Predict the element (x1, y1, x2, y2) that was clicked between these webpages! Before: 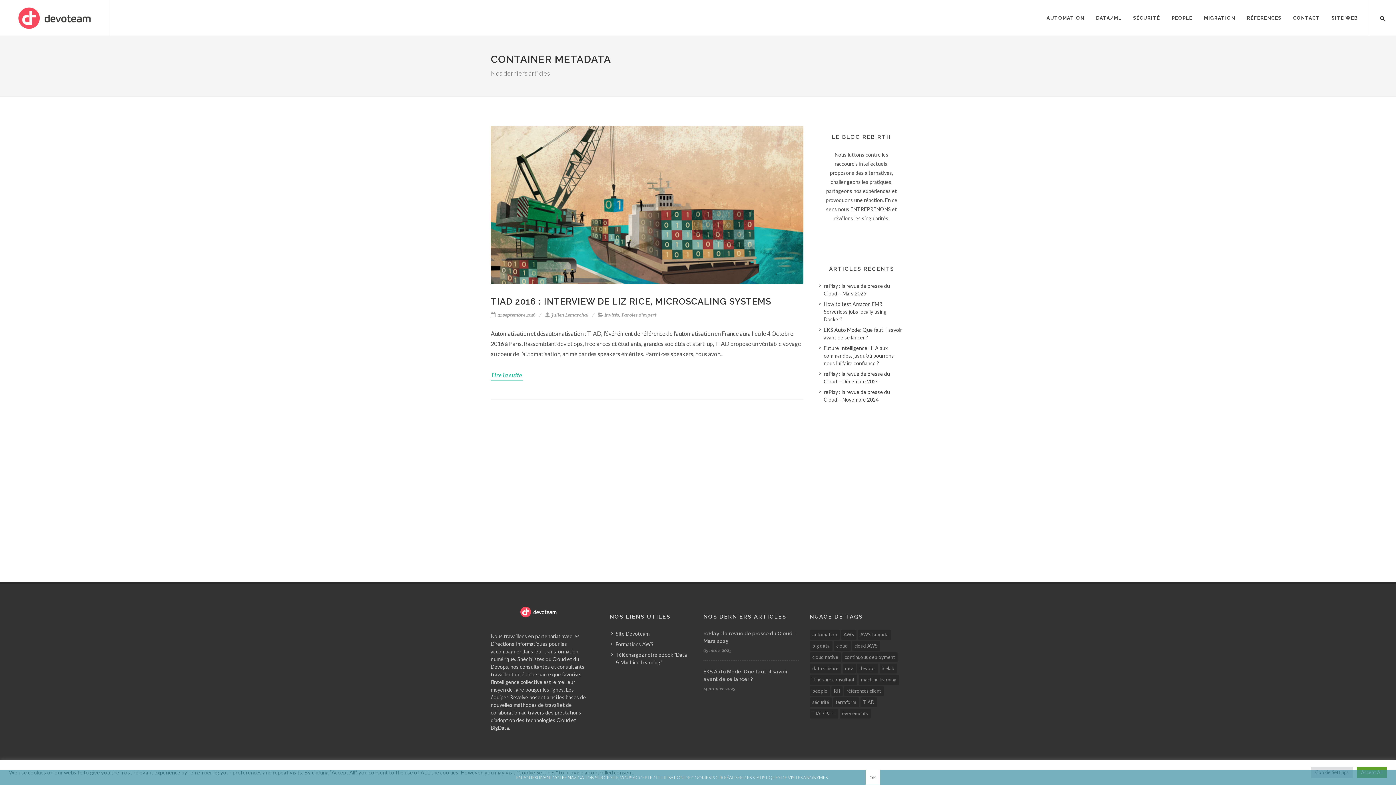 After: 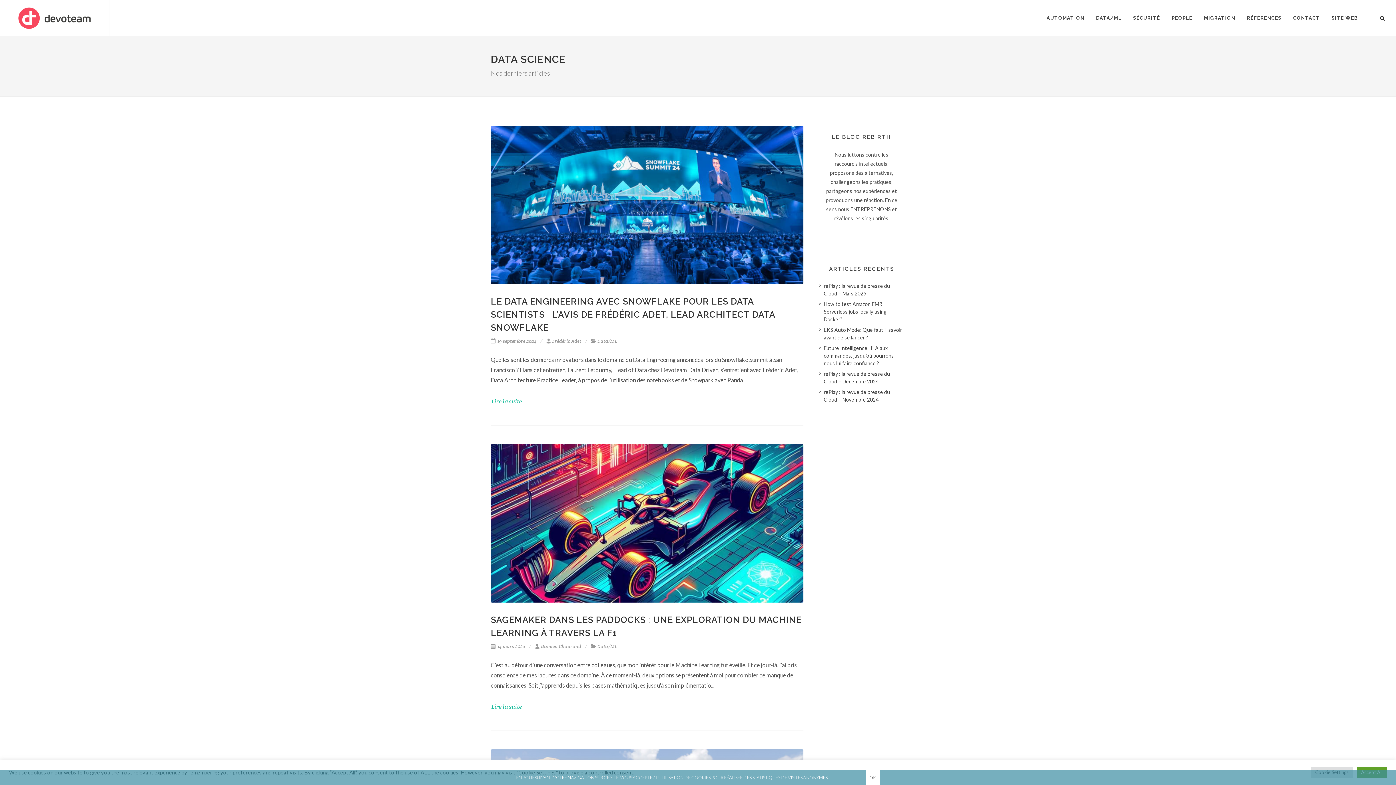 Action: bbox: (810, 663, 841, 673) label: data science (41 éléments)